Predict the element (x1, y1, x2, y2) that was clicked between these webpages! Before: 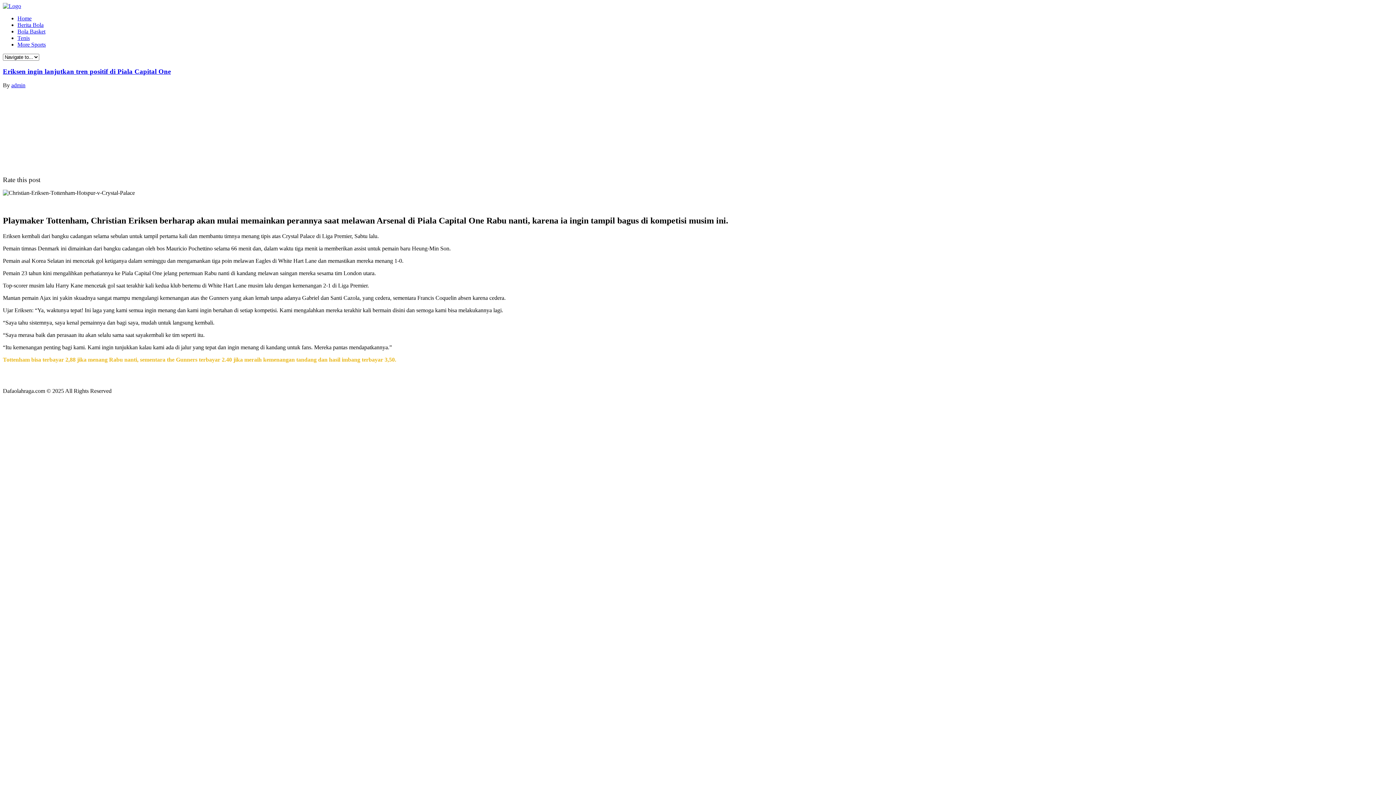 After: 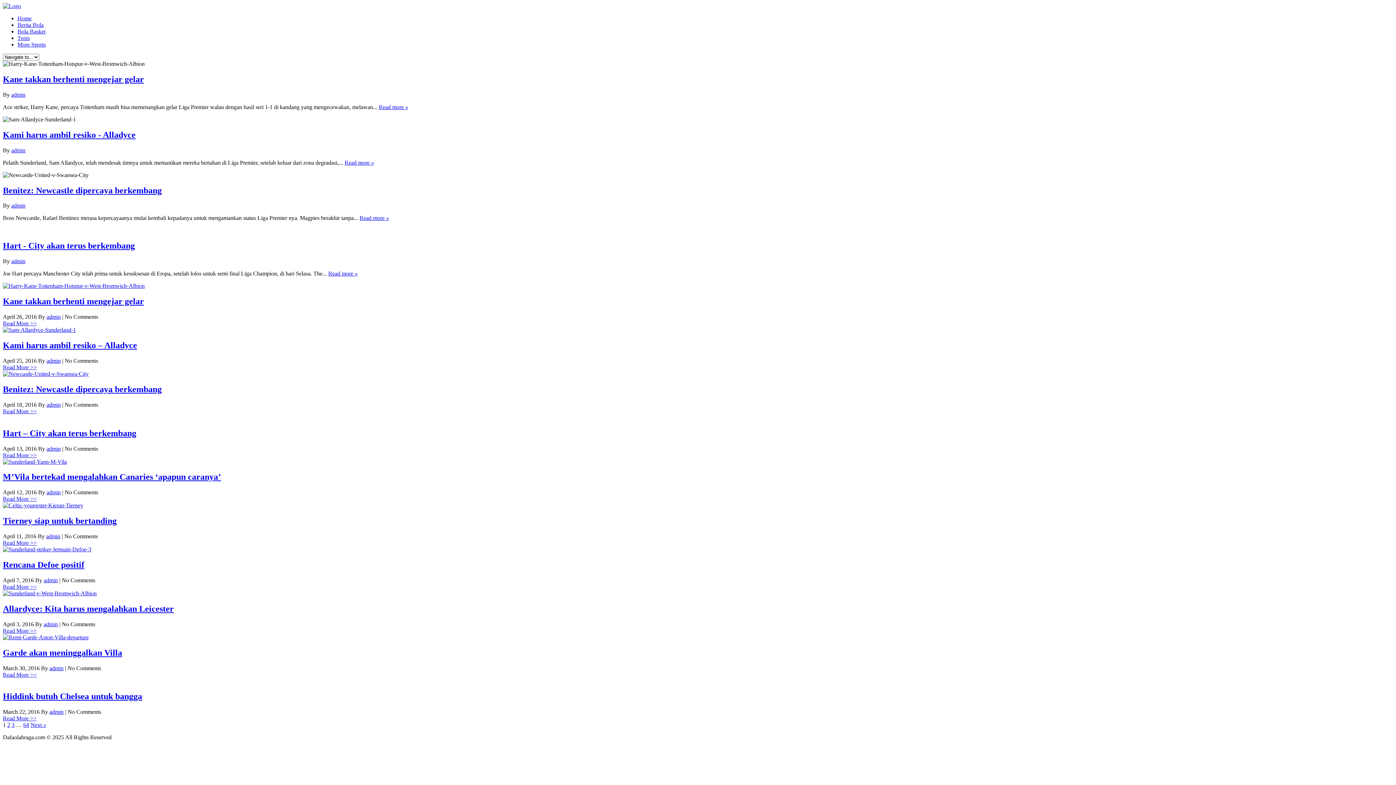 Action: bbox: (17, 21, 43, 28) label: Berita Bola